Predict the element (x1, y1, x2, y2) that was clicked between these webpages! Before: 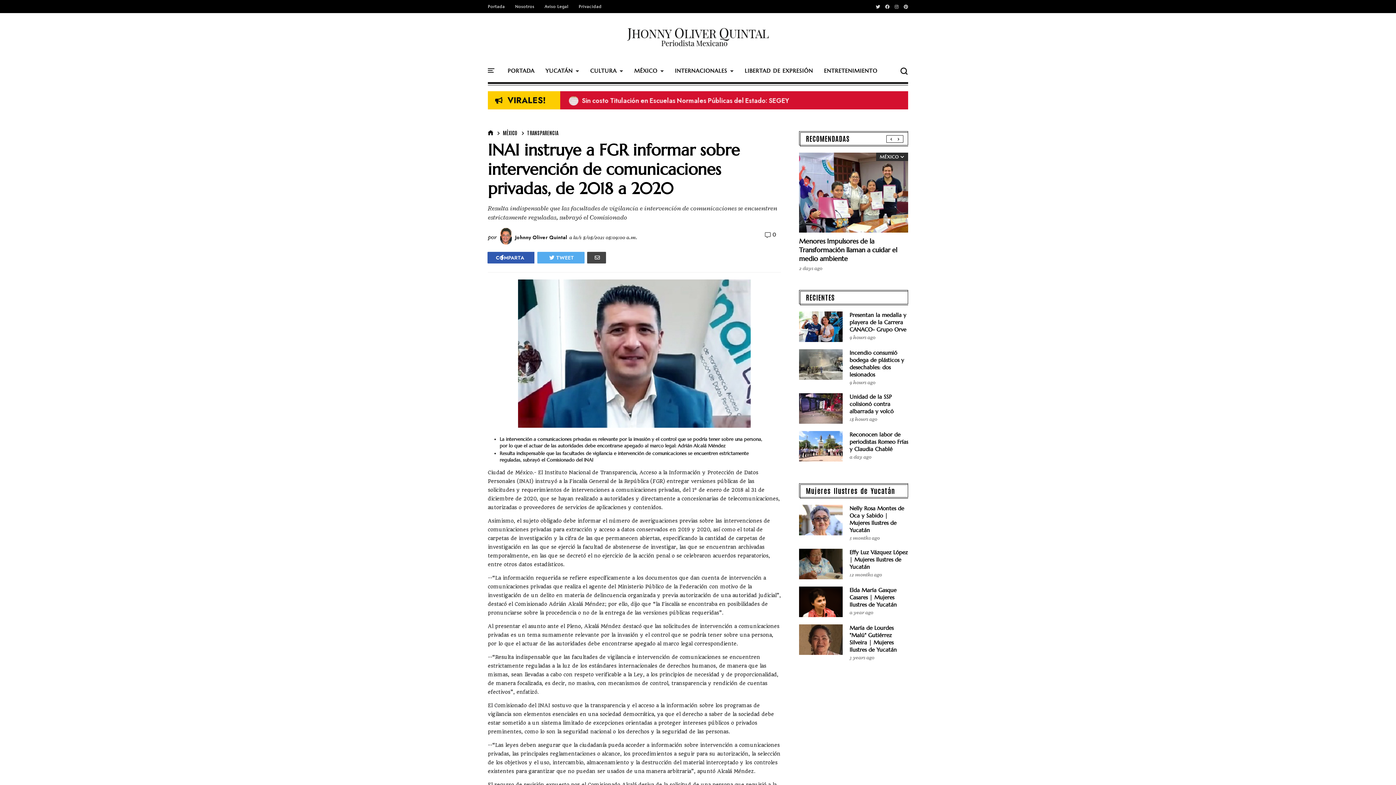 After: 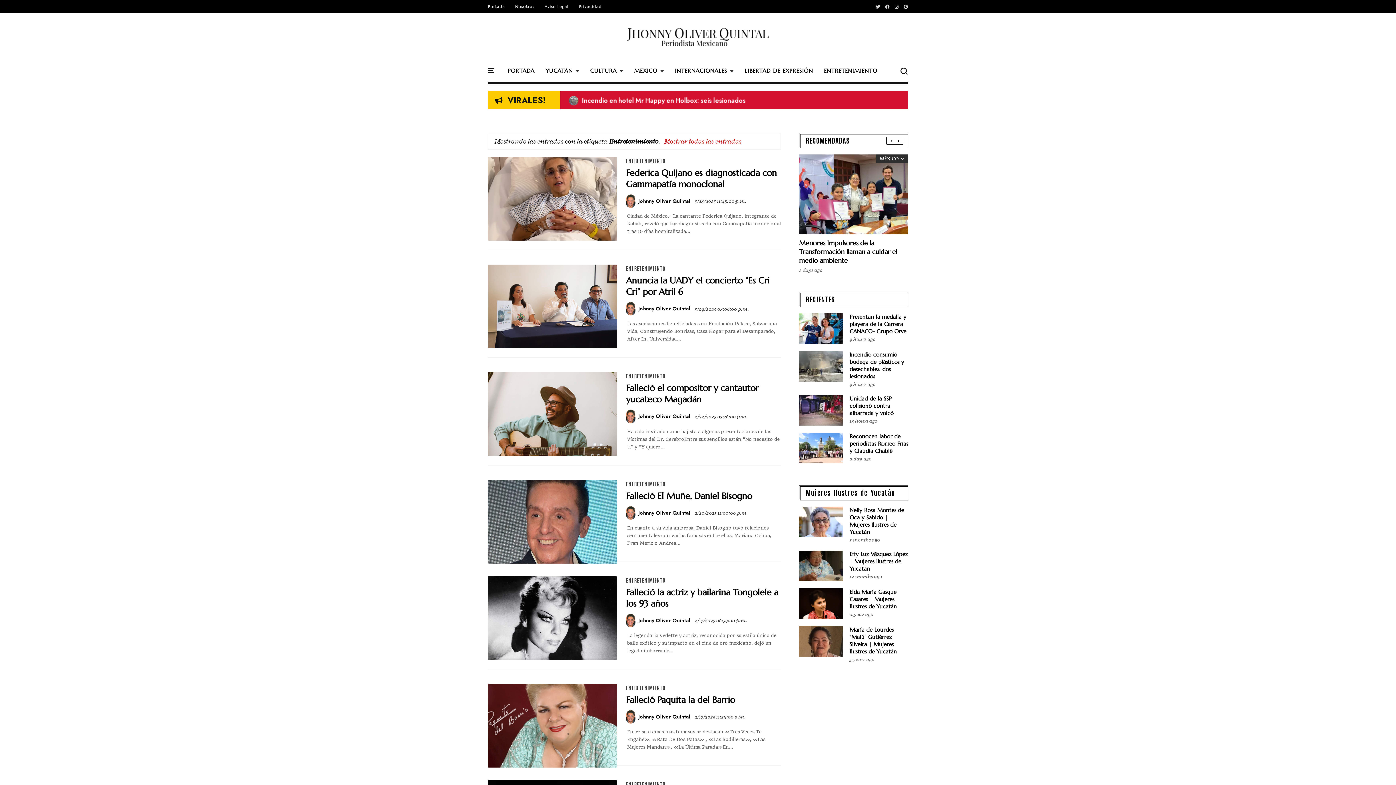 Action: label: ENTRETENIMIENTO bbox: (824, 66, 877, 80)